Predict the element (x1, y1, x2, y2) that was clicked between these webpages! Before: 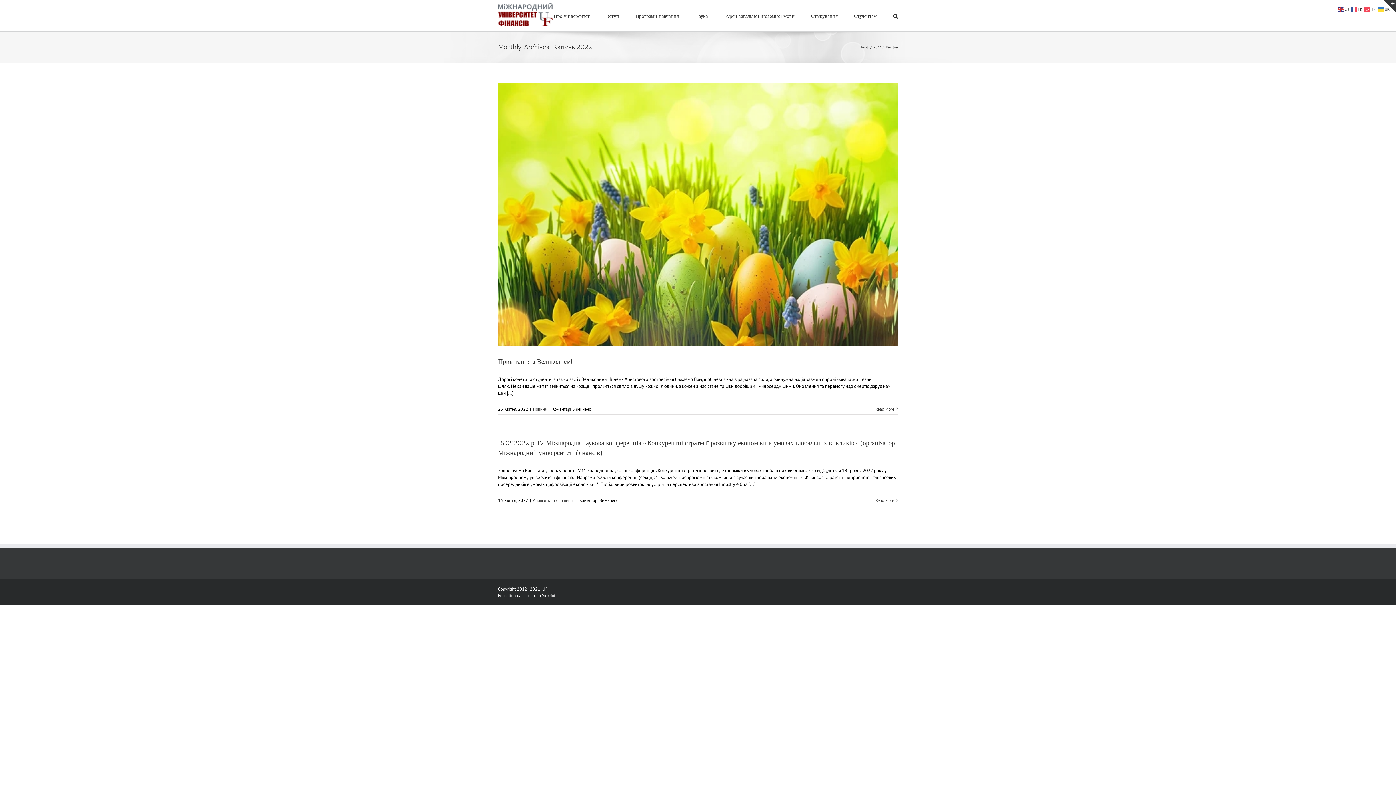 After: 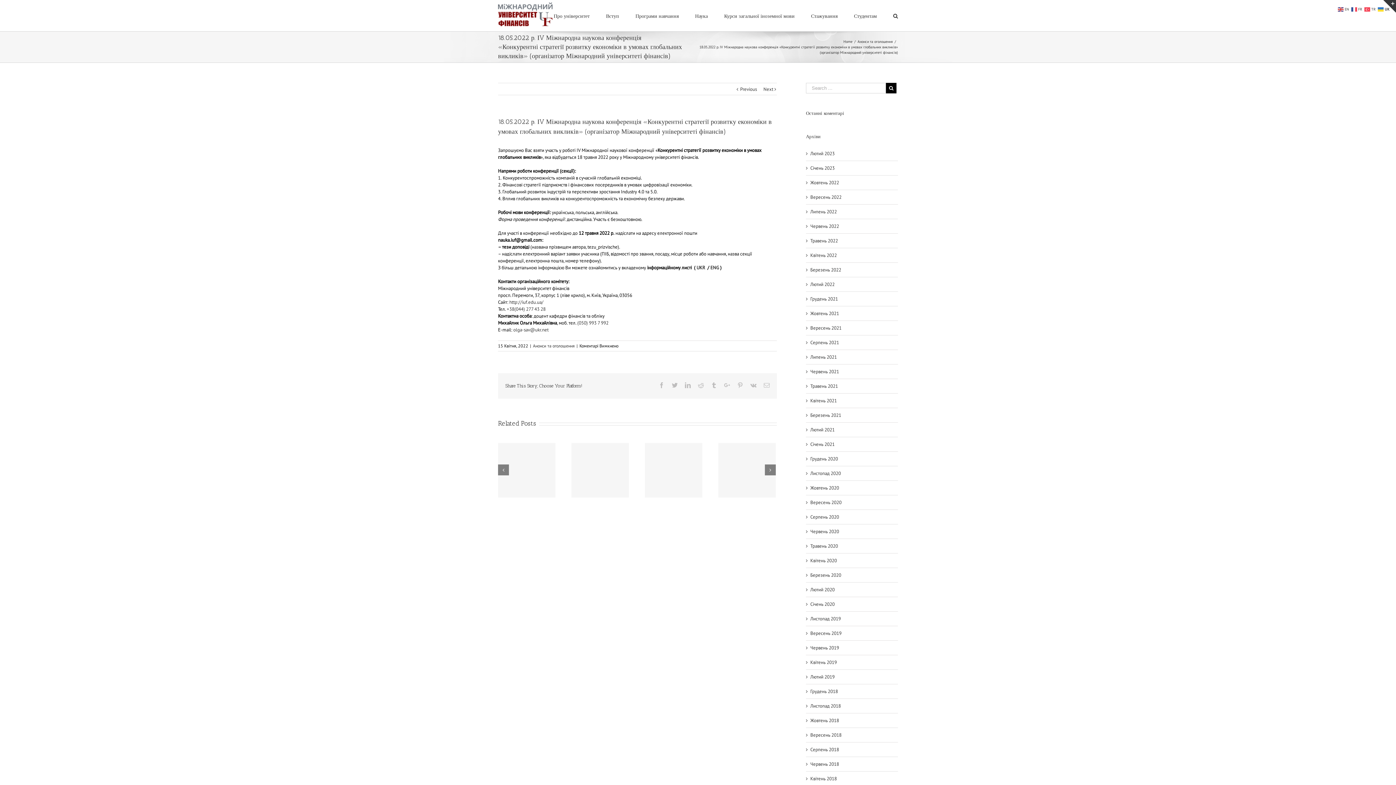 Action: label: Read More bbox: (875, 497, 894, 503)